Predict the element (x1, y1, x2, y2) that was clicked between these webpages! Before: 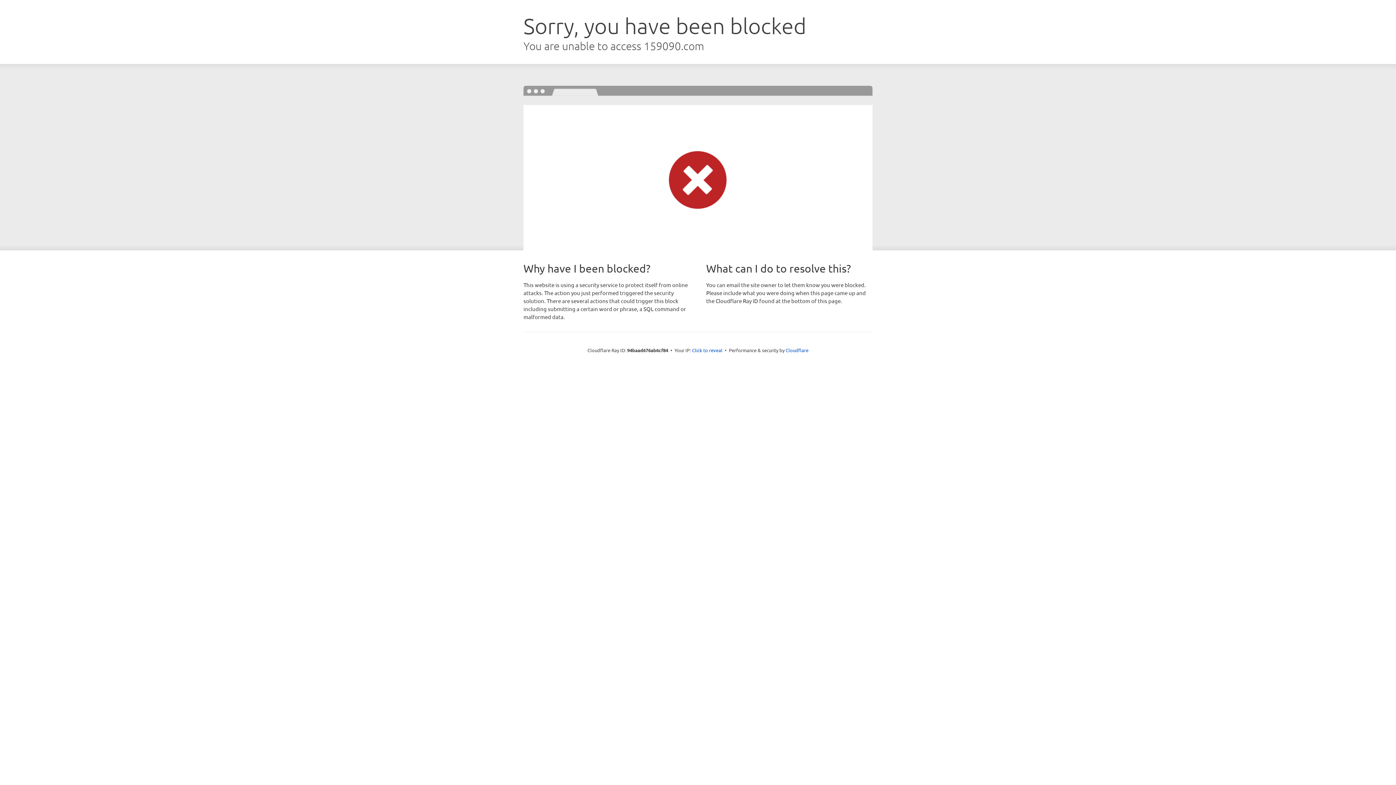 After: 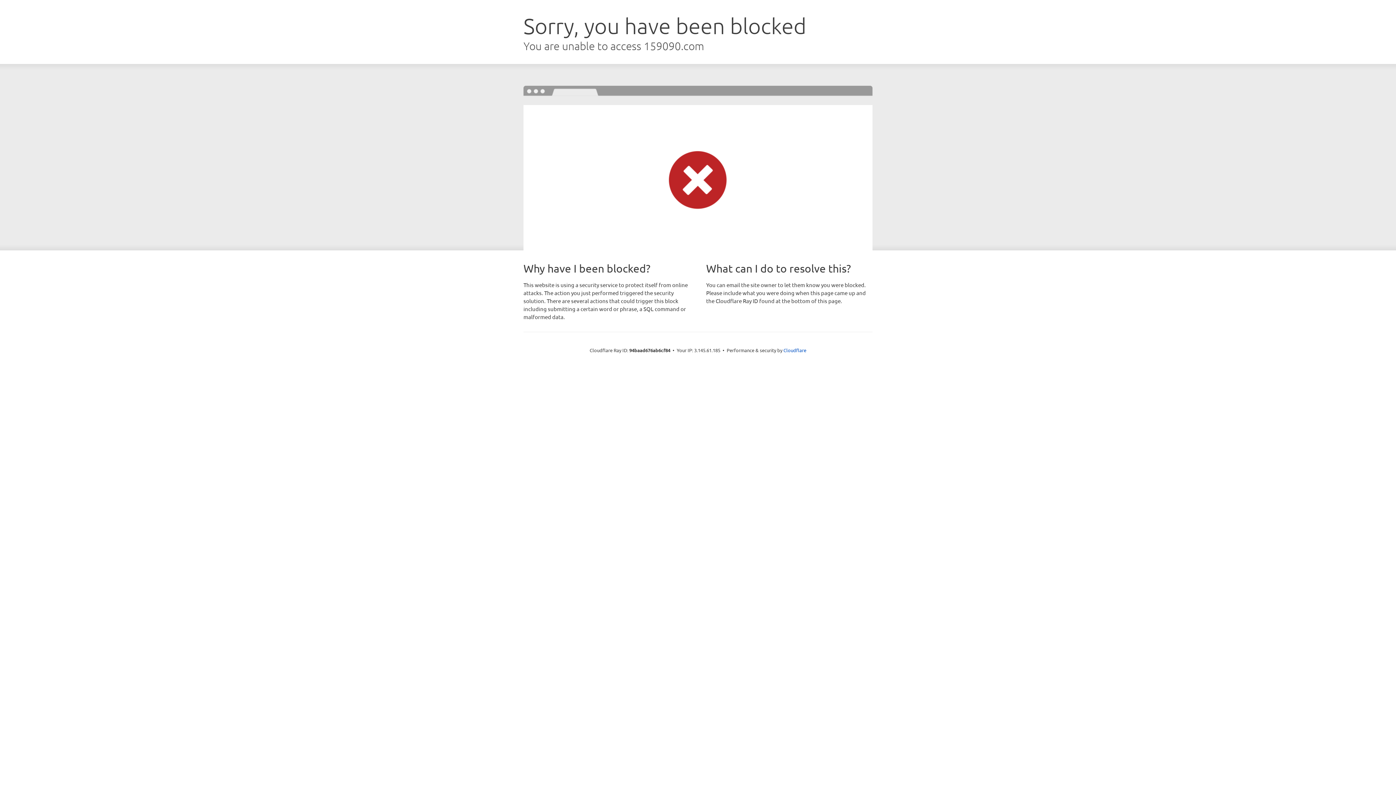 Action: label: Click to reveal bbox: (692, 346, 722, 353)